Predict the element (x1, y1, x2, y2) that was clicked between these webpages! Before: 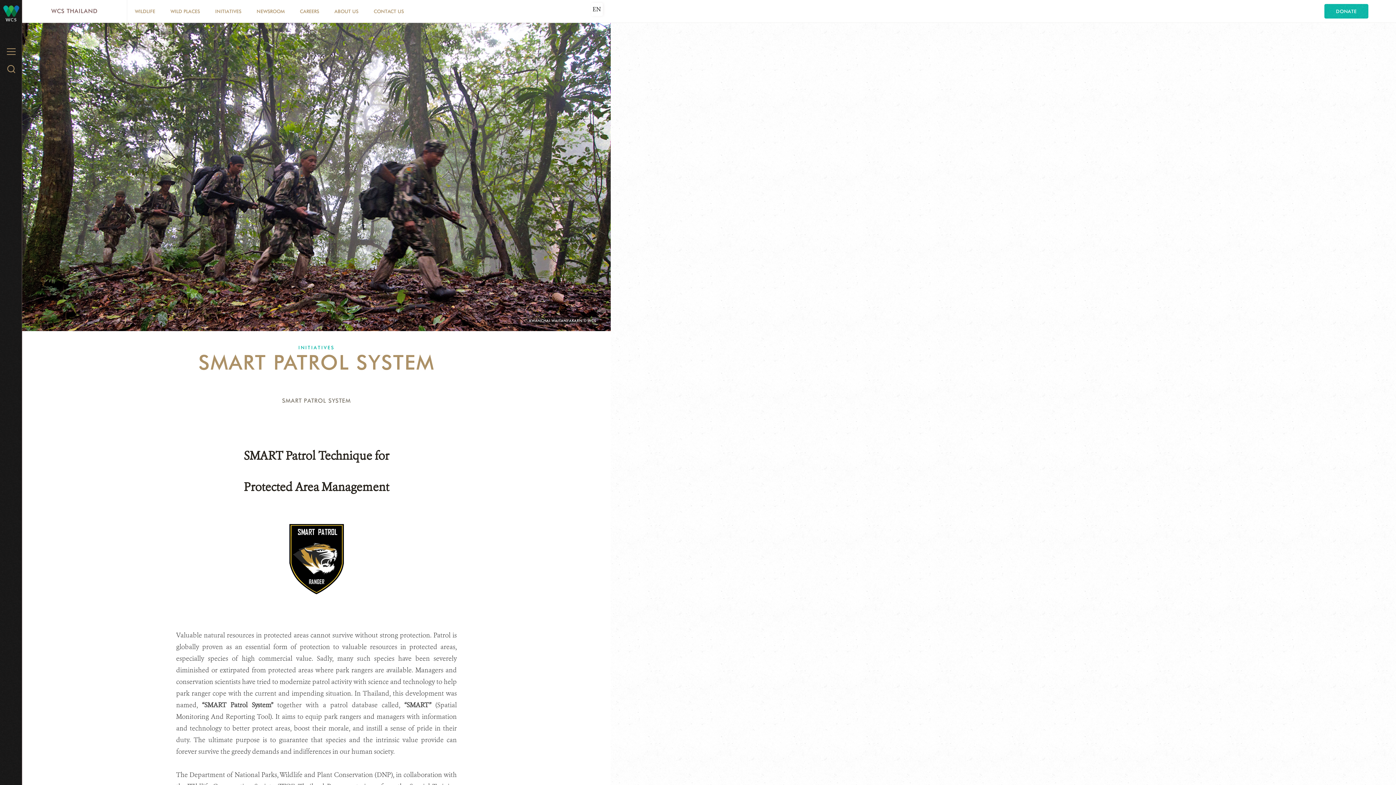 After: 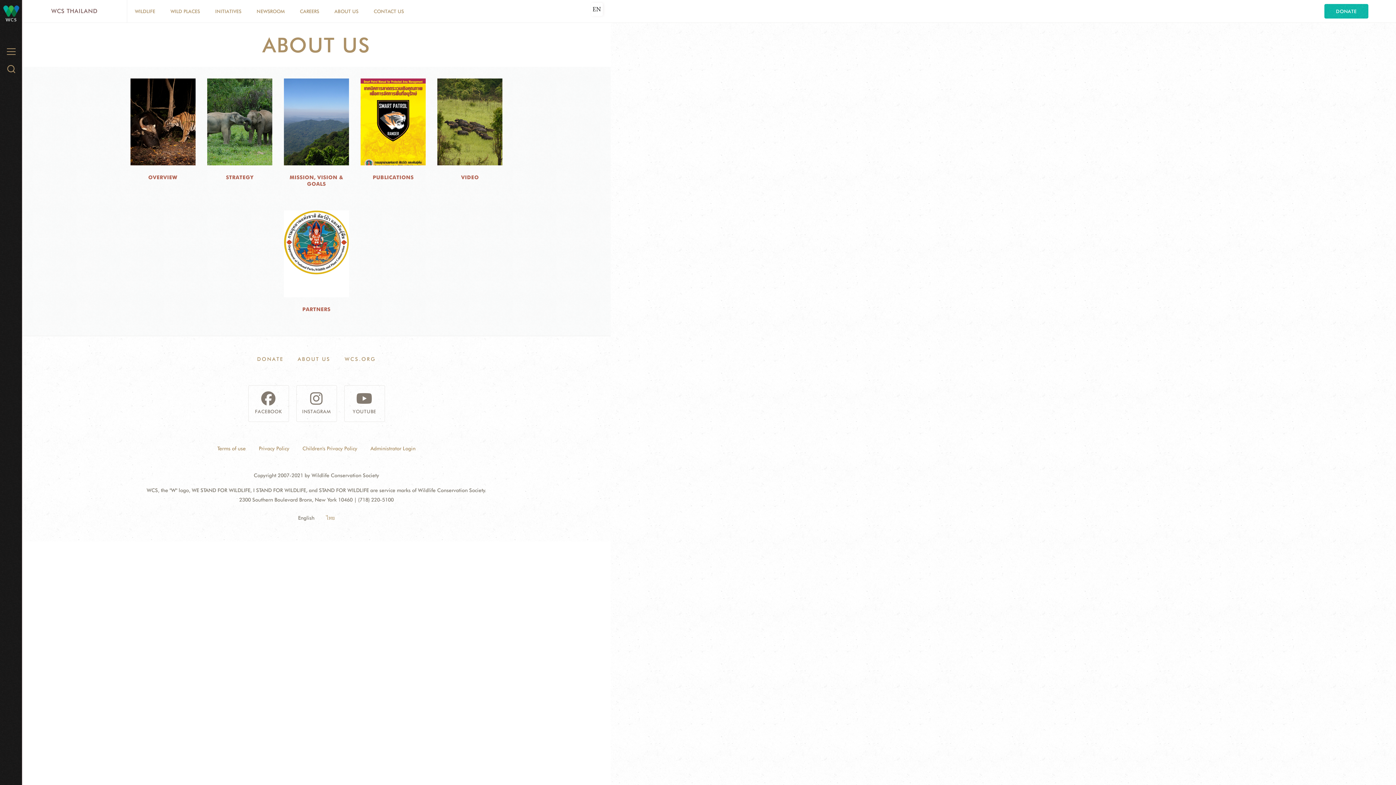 Action: label: ABOUT US bbox: (328, 2, 364, 19)